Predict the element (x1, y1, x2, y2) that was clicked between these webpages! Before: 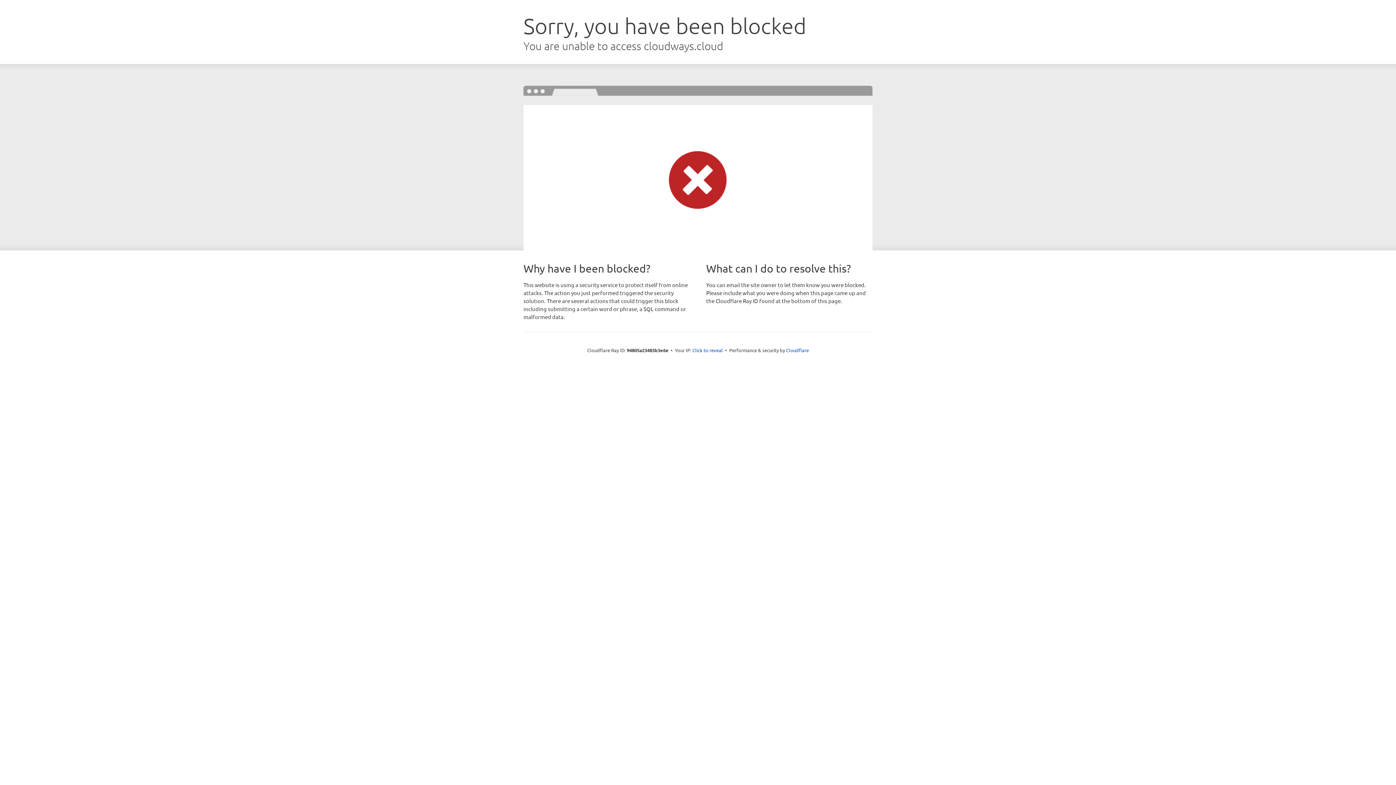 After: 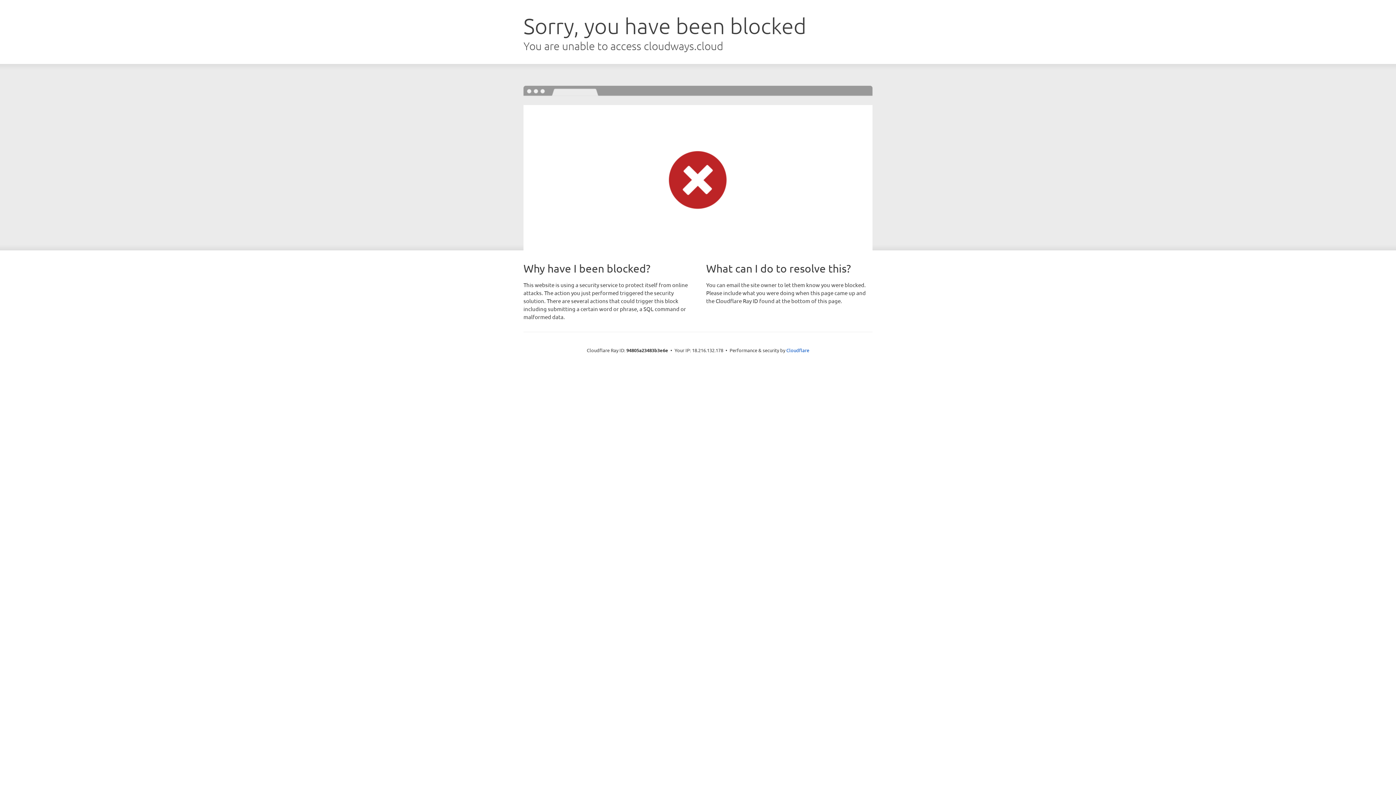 Action: label: Click to reveal bbox: (692, 346, 723, 353)